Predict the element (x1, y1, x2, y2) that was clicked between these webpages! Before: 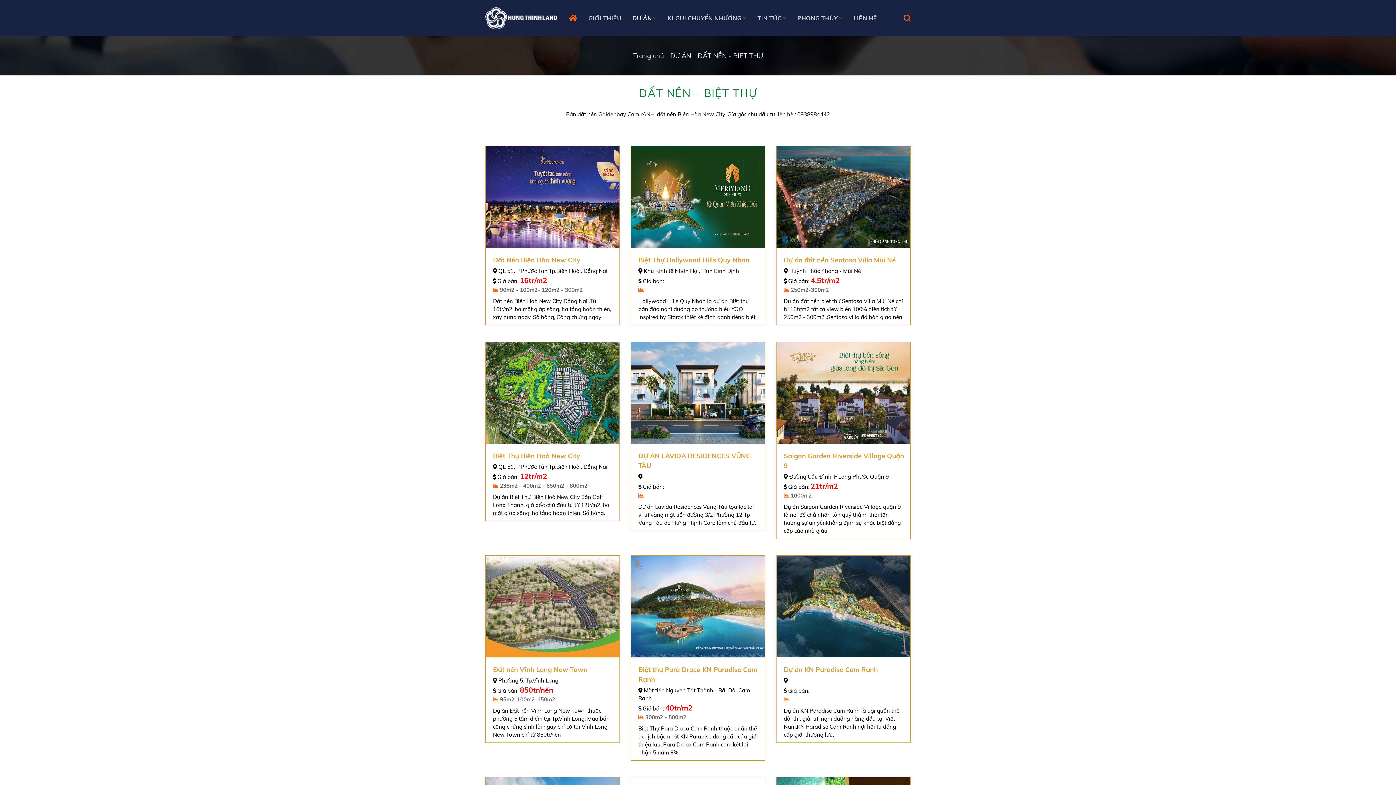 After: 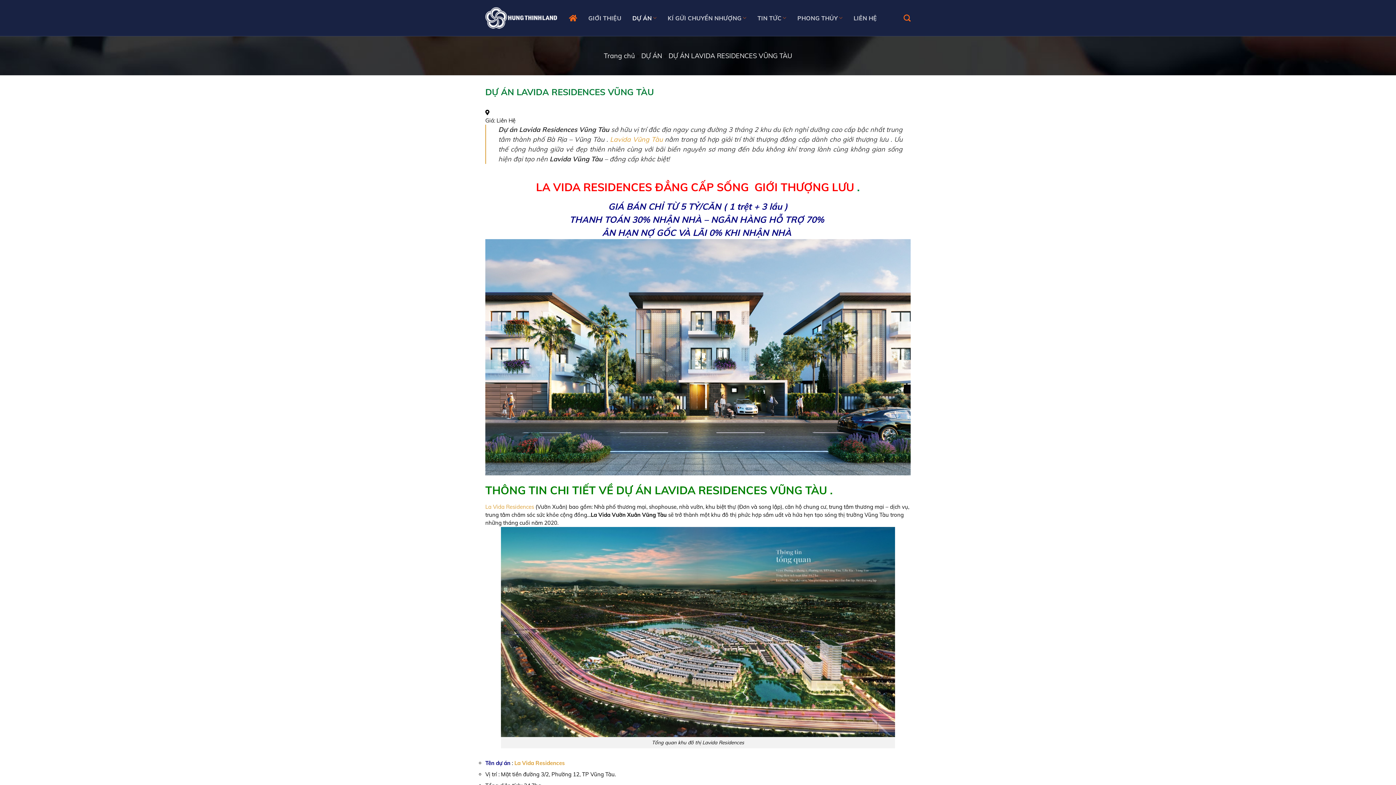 Action: bbox: (631, 342, 765, 444)